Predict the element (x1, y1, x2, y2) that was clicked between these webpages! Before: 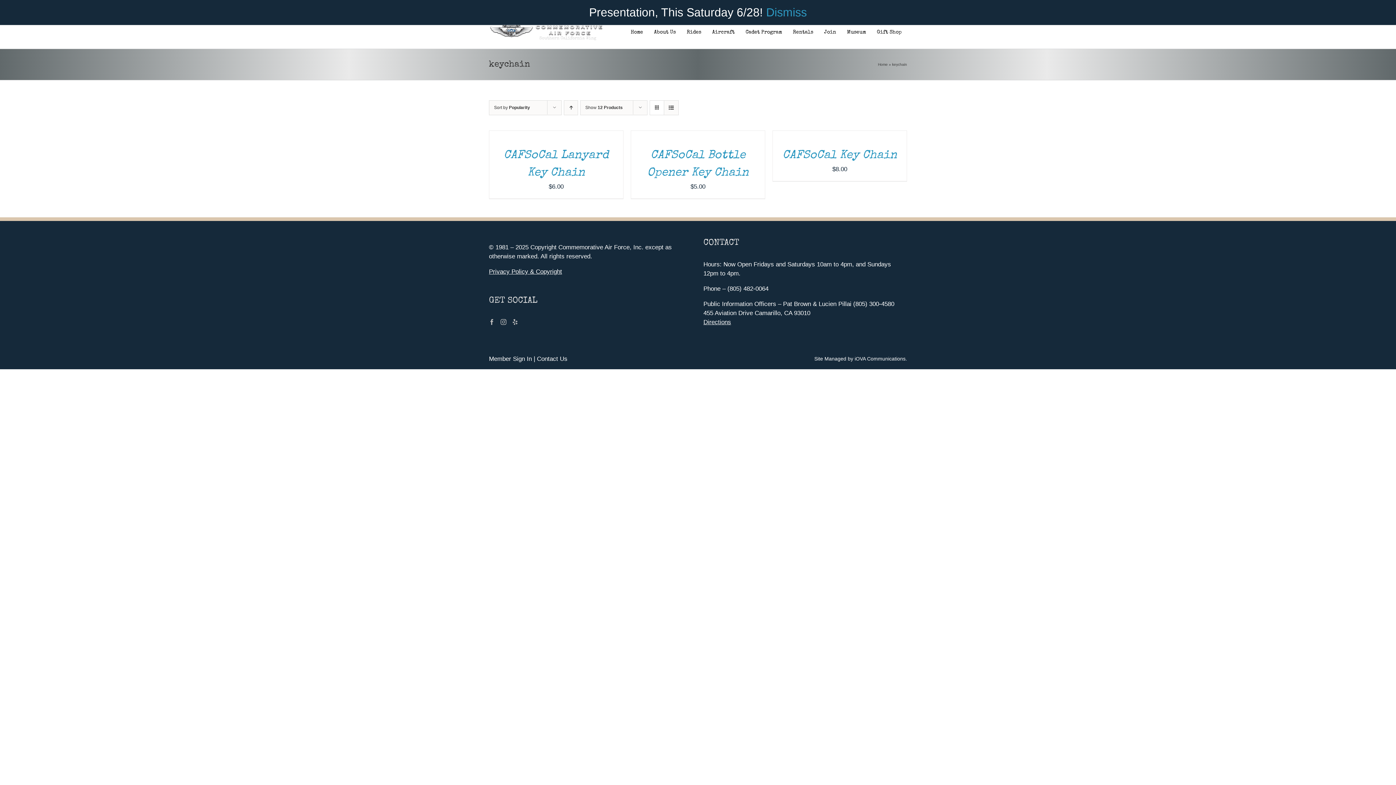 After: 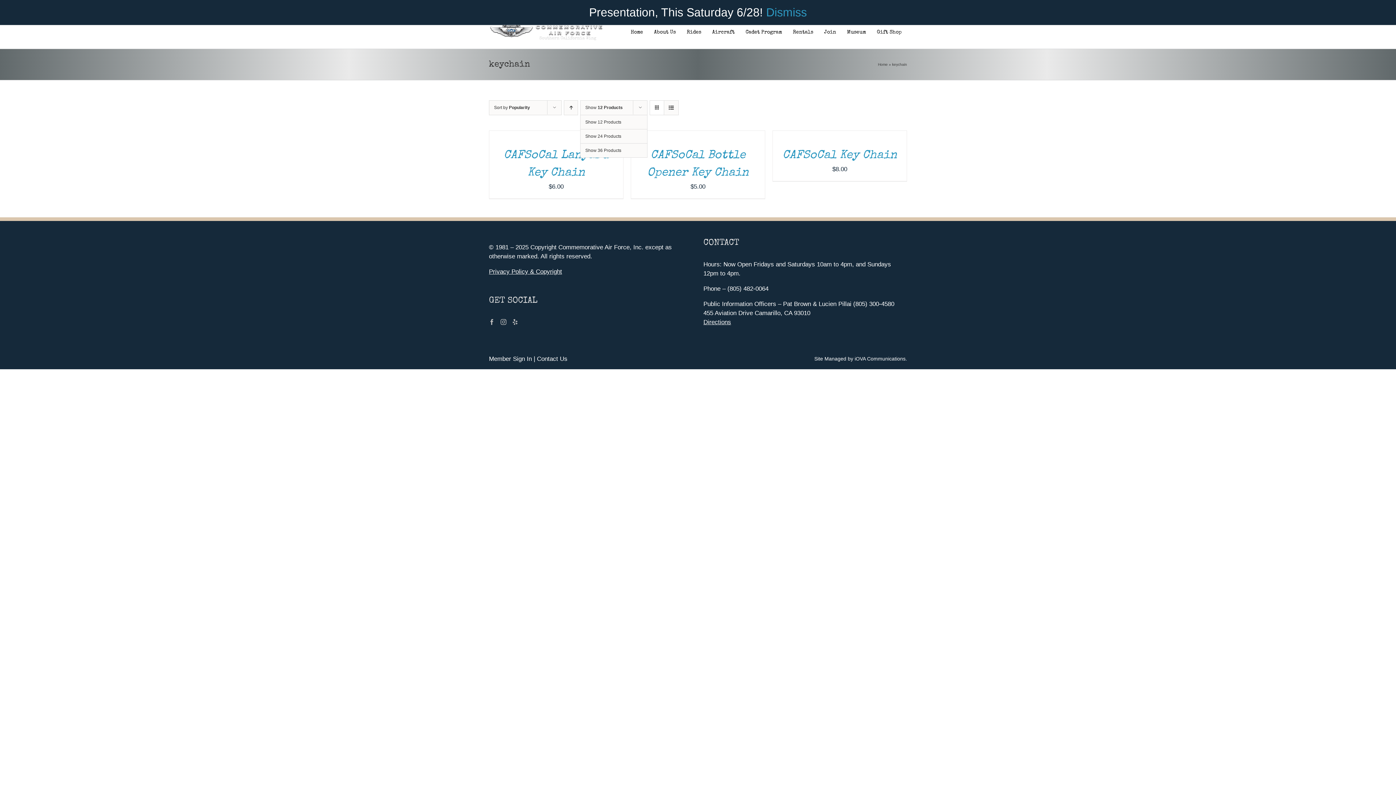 Action: bbox: (585, 105, 622, 110) label: Show 12 Products